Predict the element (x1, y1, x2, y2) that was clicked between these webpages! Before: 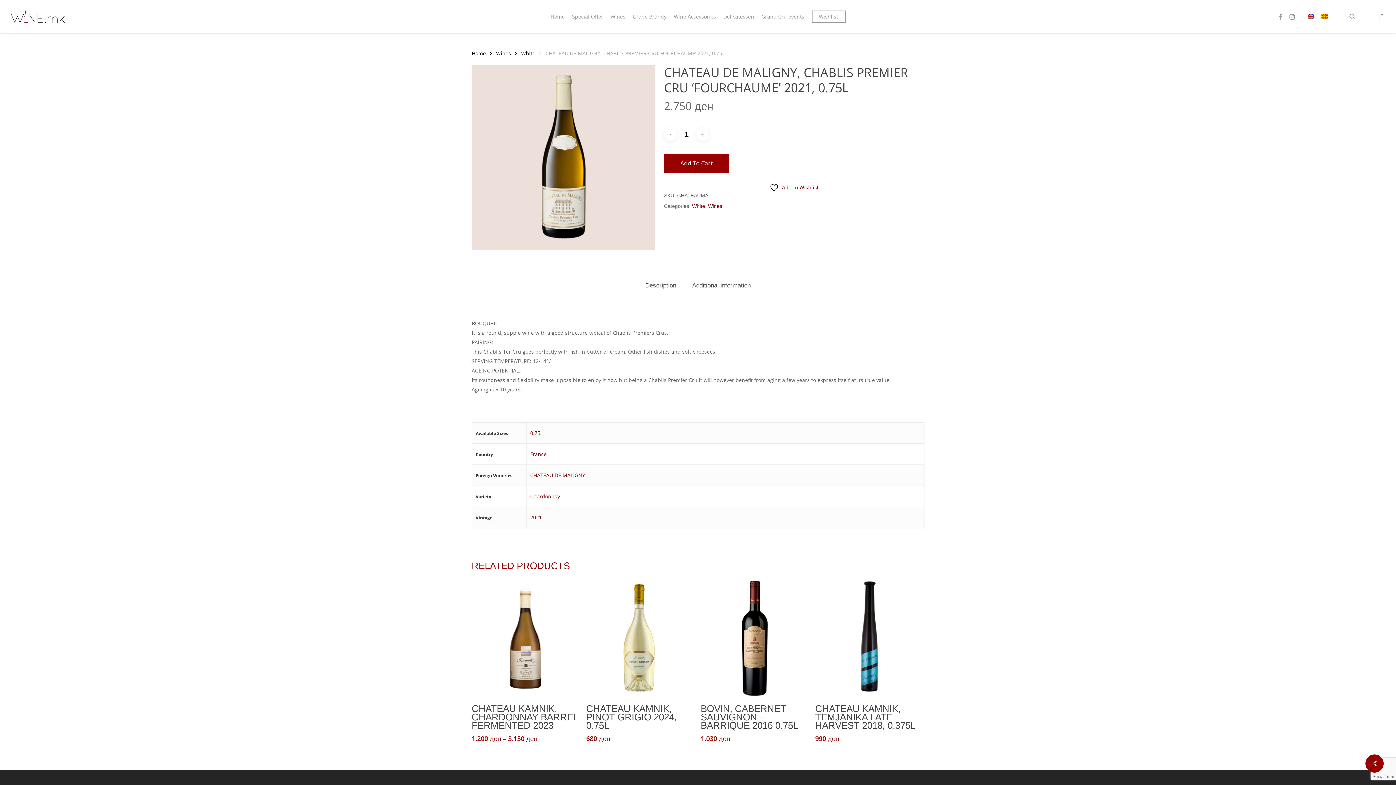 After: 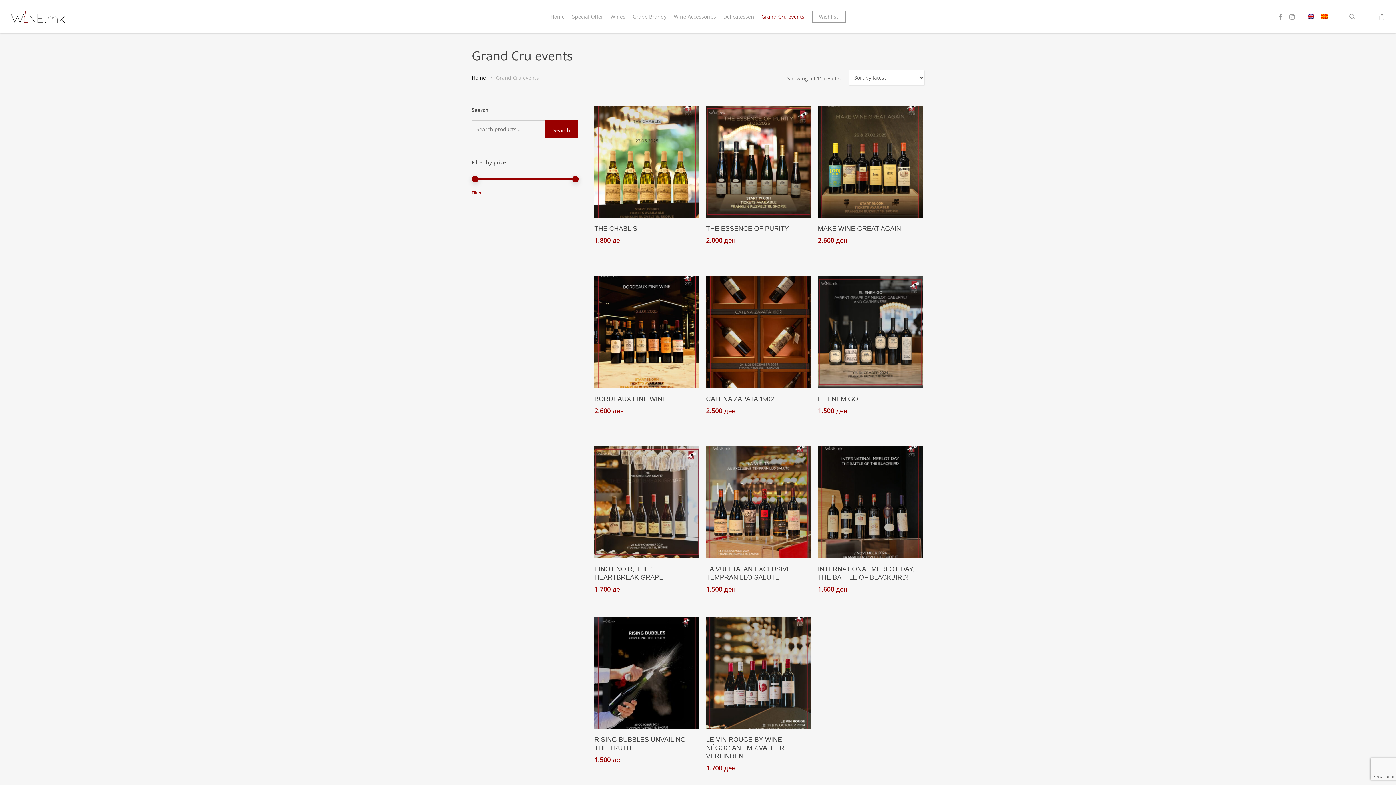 Action: bbox: (758, 14, 808, 19) label: Grand Cru events